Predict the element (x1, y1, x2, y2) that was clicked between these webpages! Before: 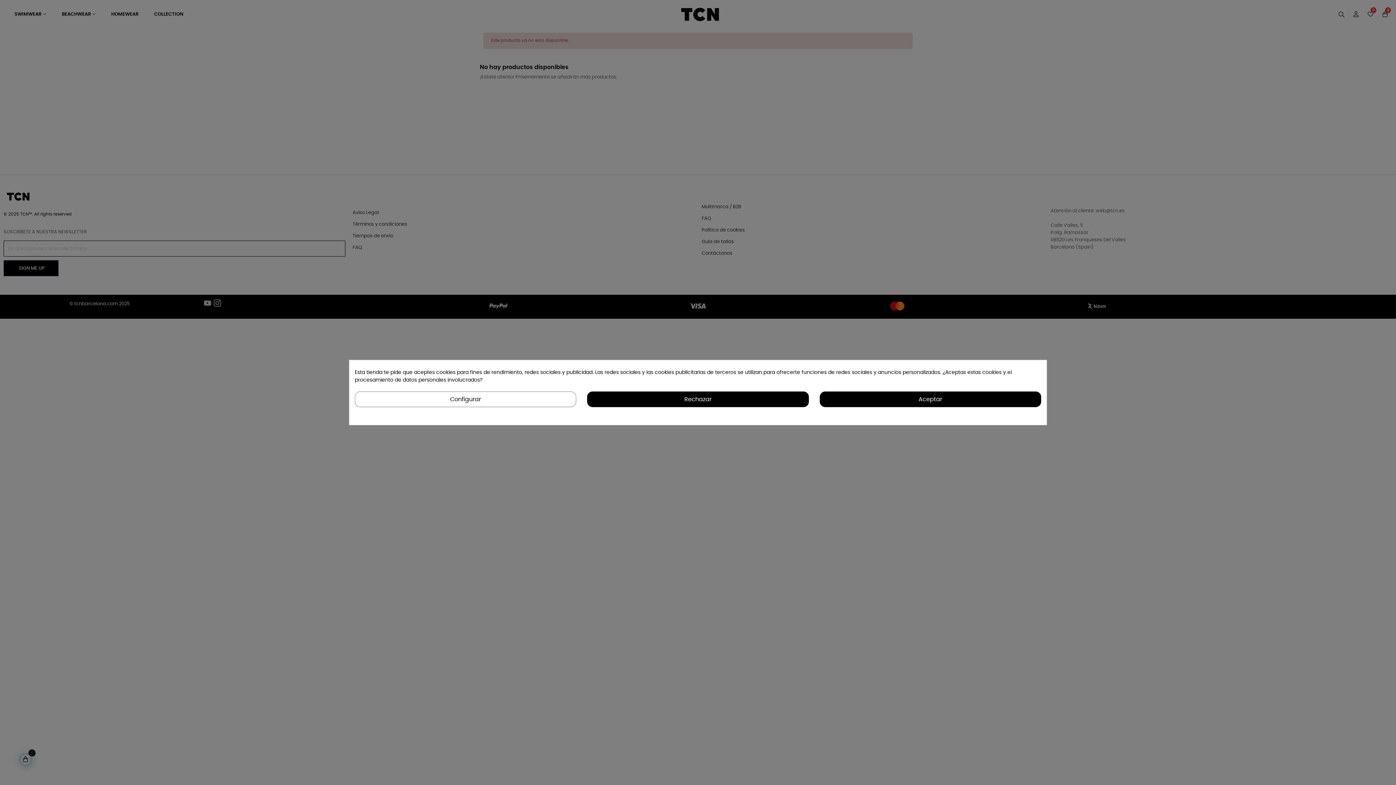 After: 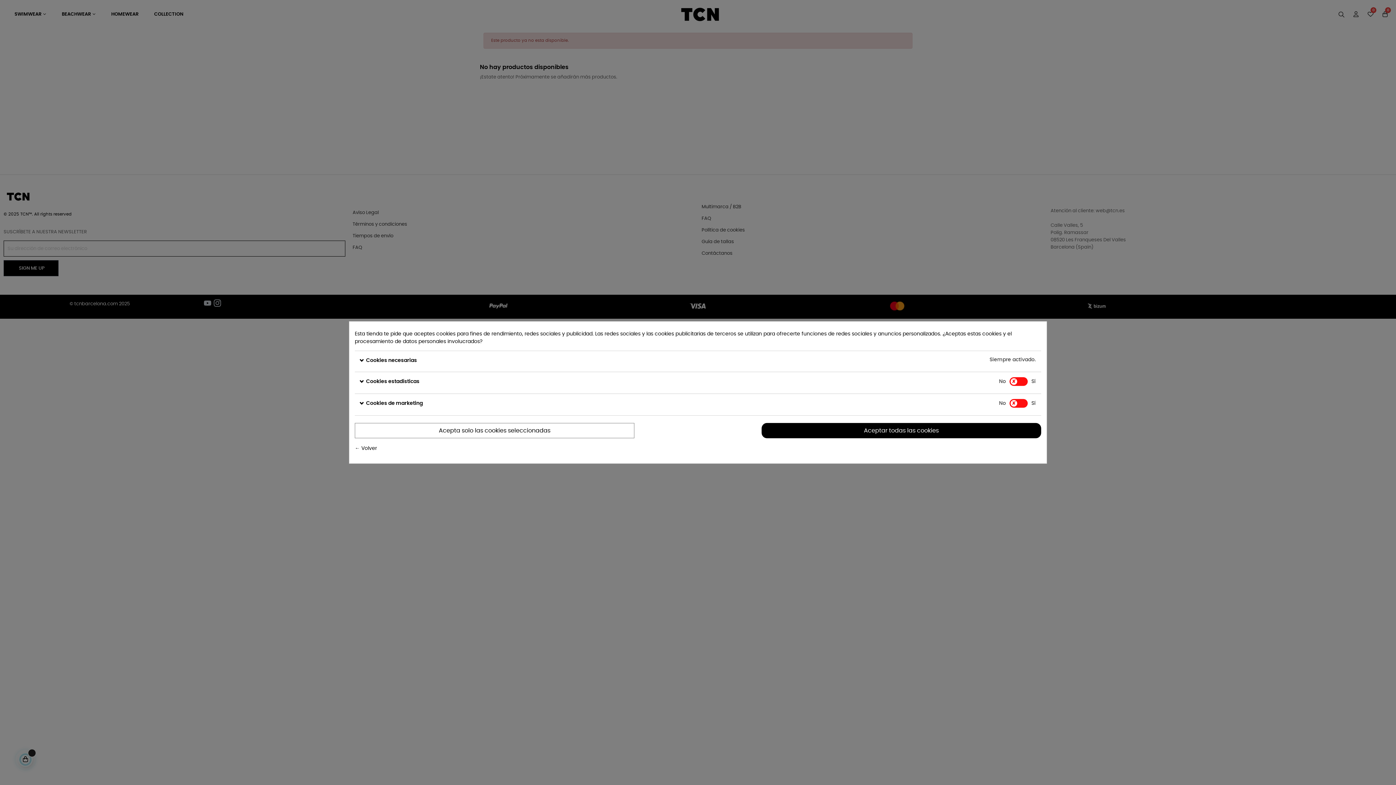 Action: bbox: (354, 391, 576, 407) label: Configurar